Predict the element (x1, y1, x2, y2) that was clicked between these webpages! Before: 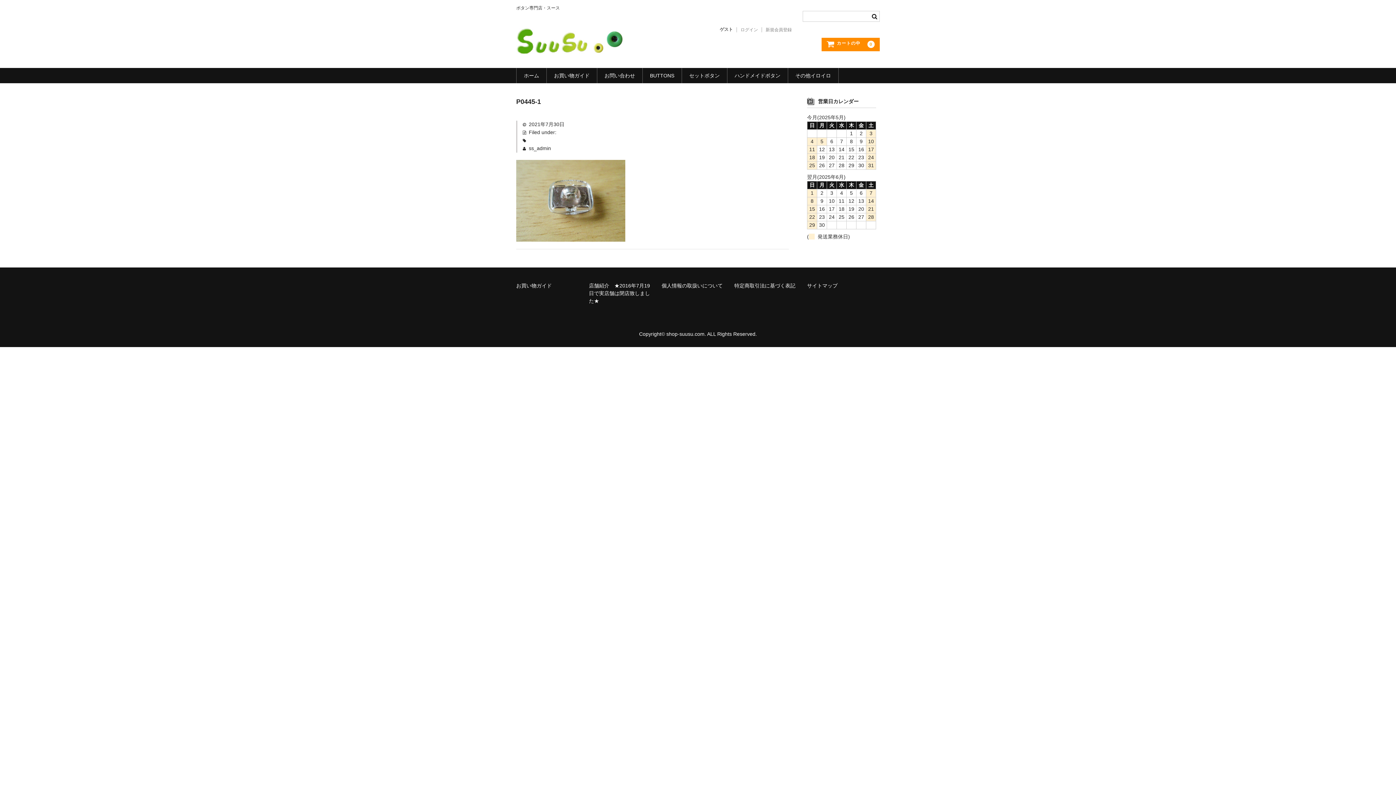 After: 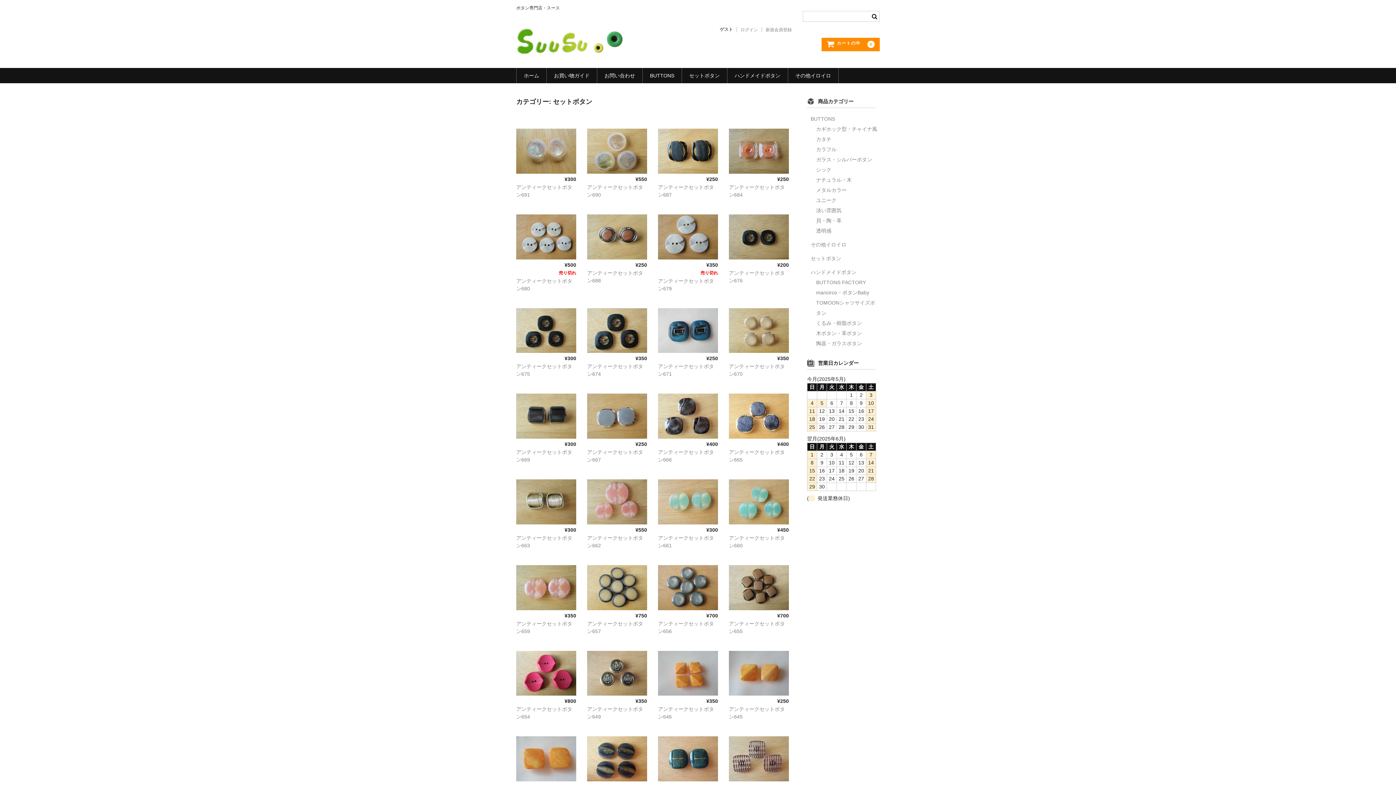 Action: label: セットボタン bbox: (682, 68, 727, 83)